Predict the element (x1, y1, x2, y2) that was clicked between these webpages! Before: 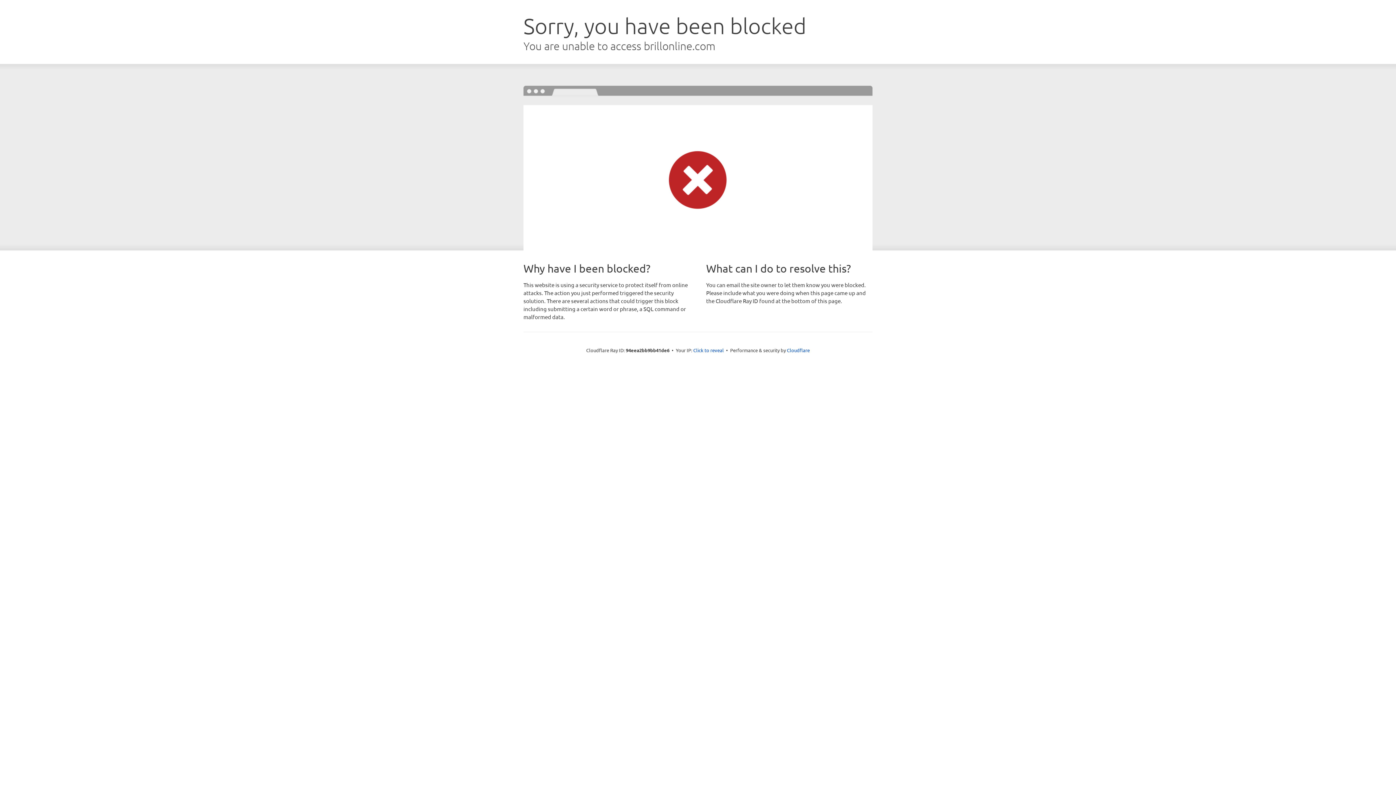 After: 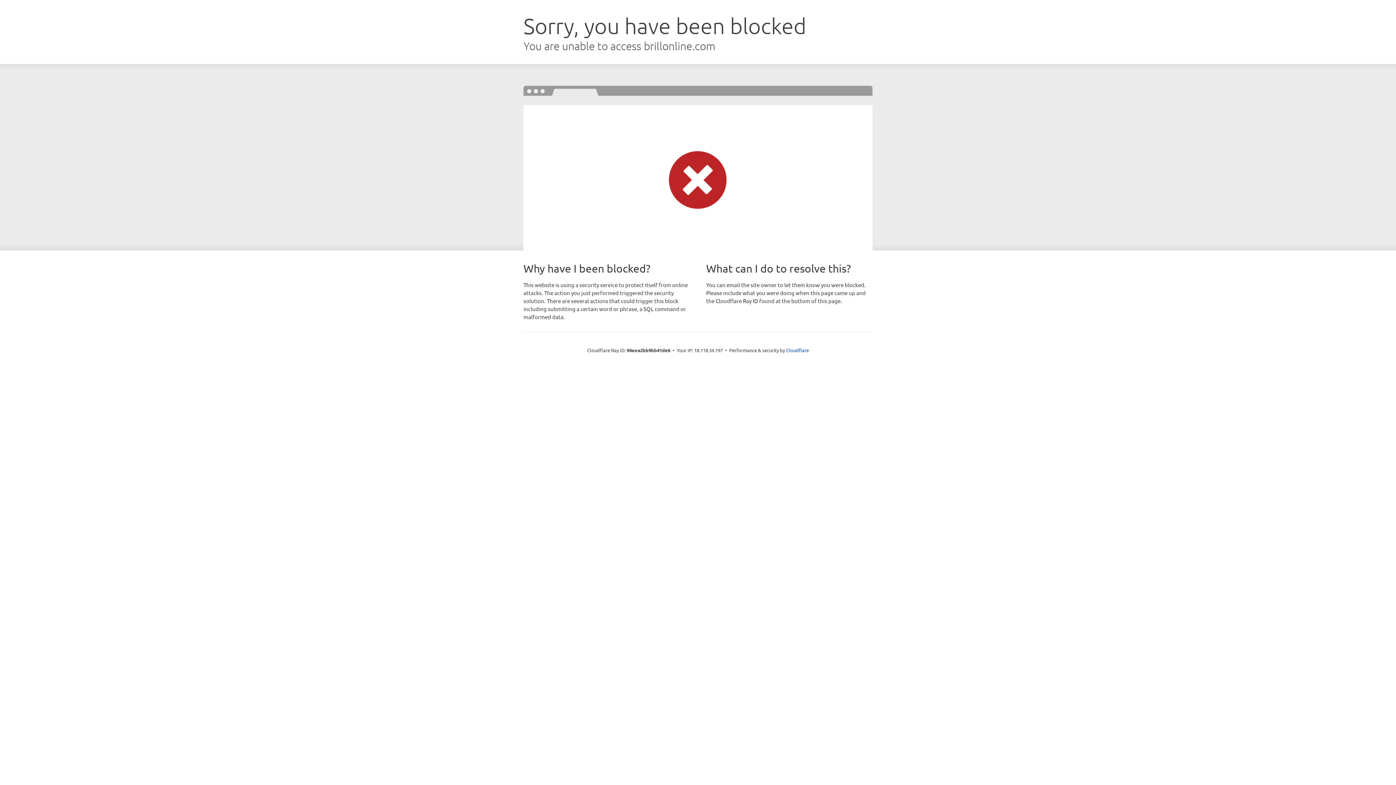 Action: bbox: (693, 346, 724, 353) label: Click to reveal